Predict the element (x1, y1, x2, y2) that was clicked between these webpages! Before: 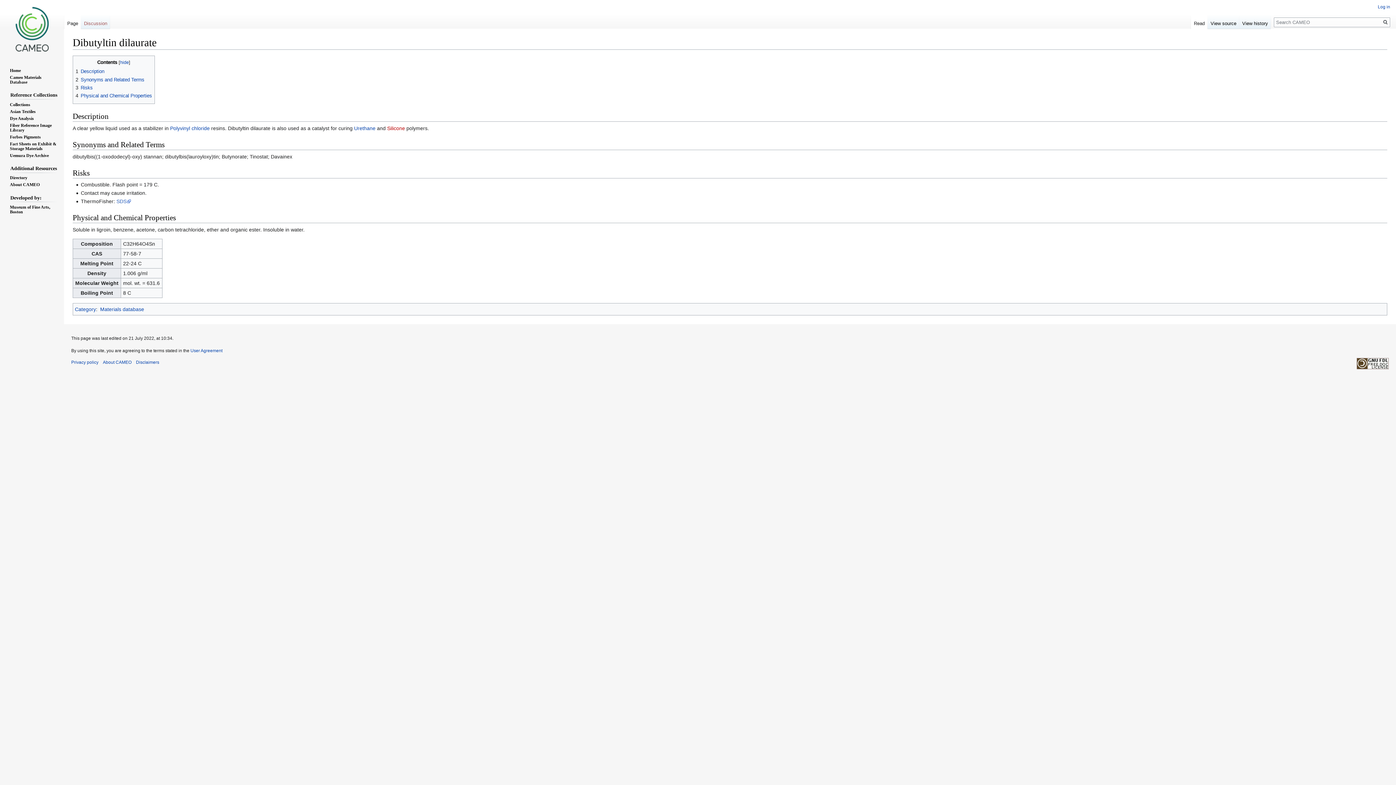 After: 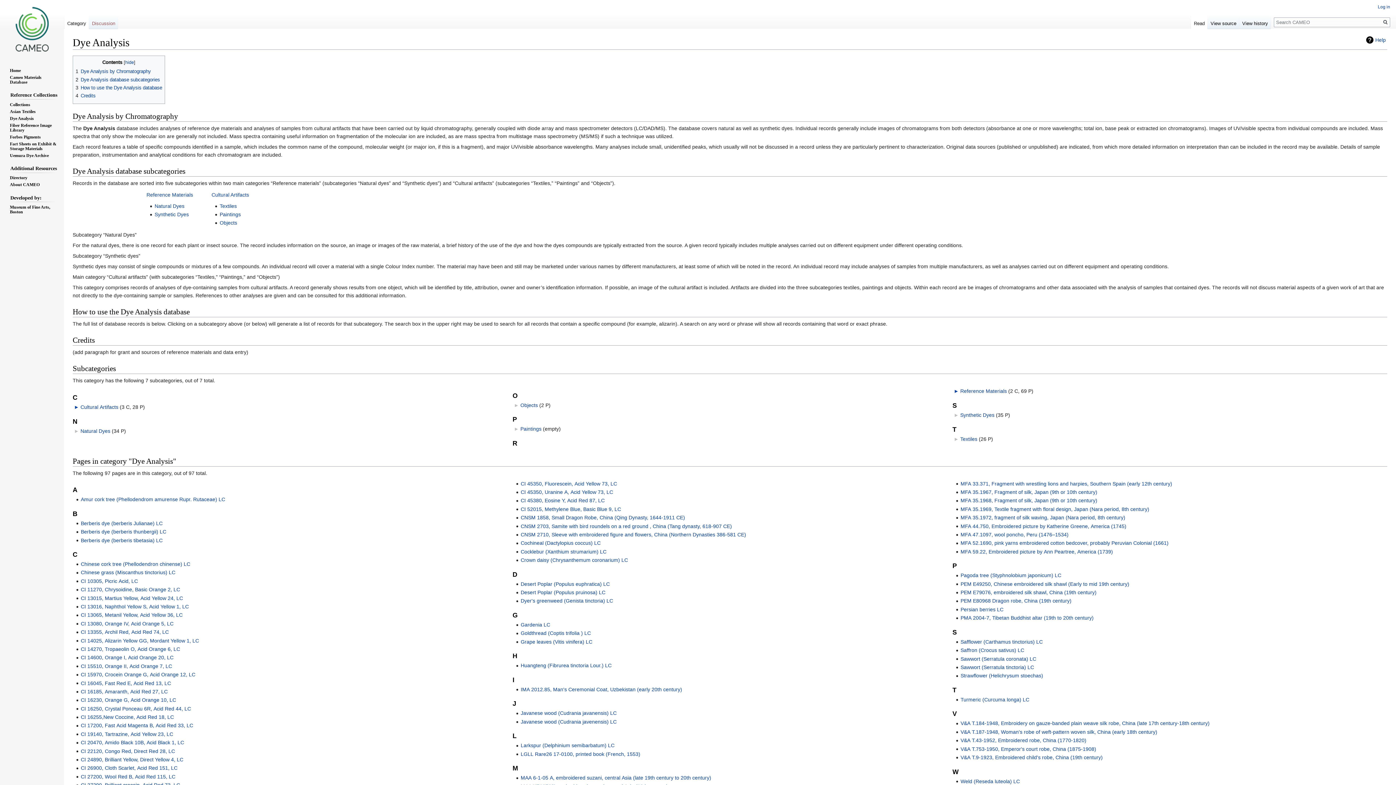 Action: label: Dye Analysis bbox: (9, 115, 33, 120)